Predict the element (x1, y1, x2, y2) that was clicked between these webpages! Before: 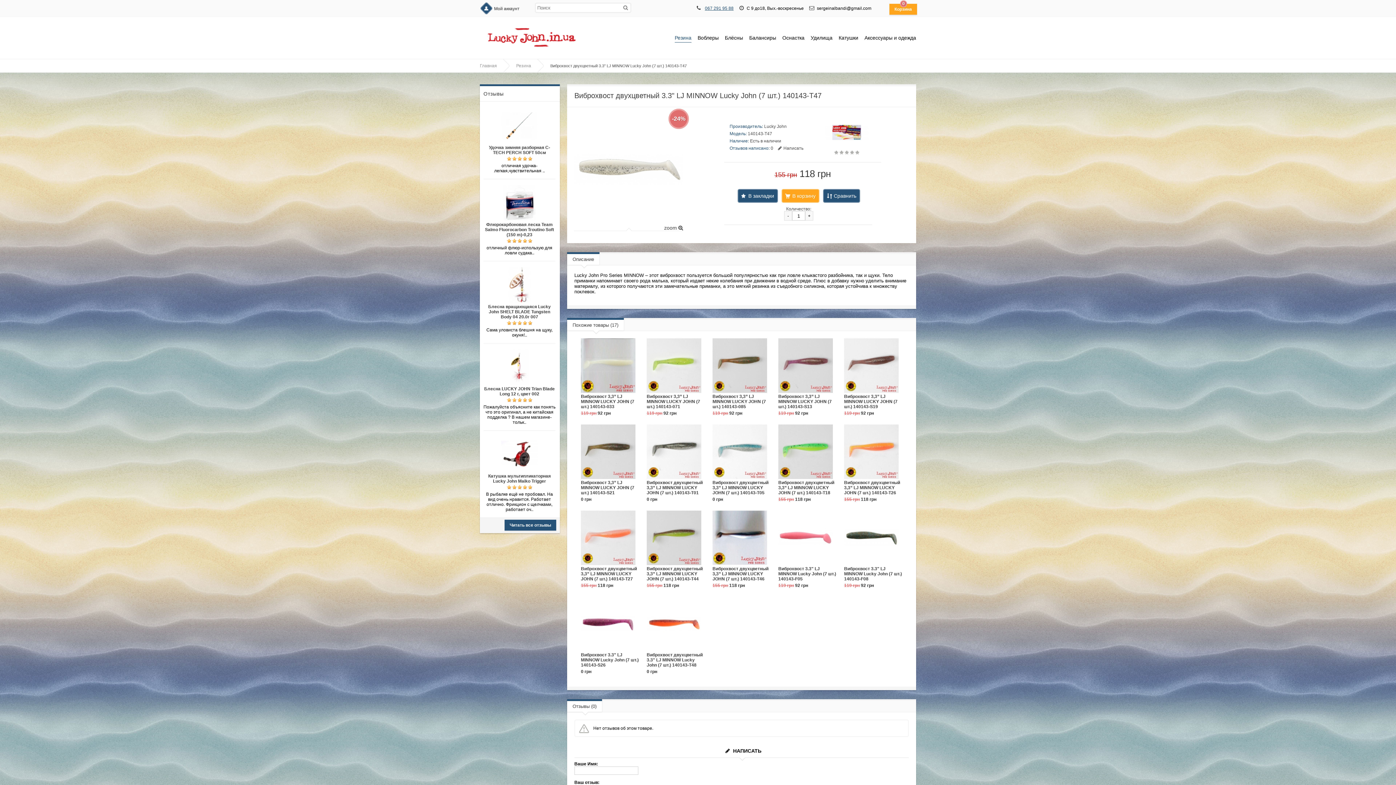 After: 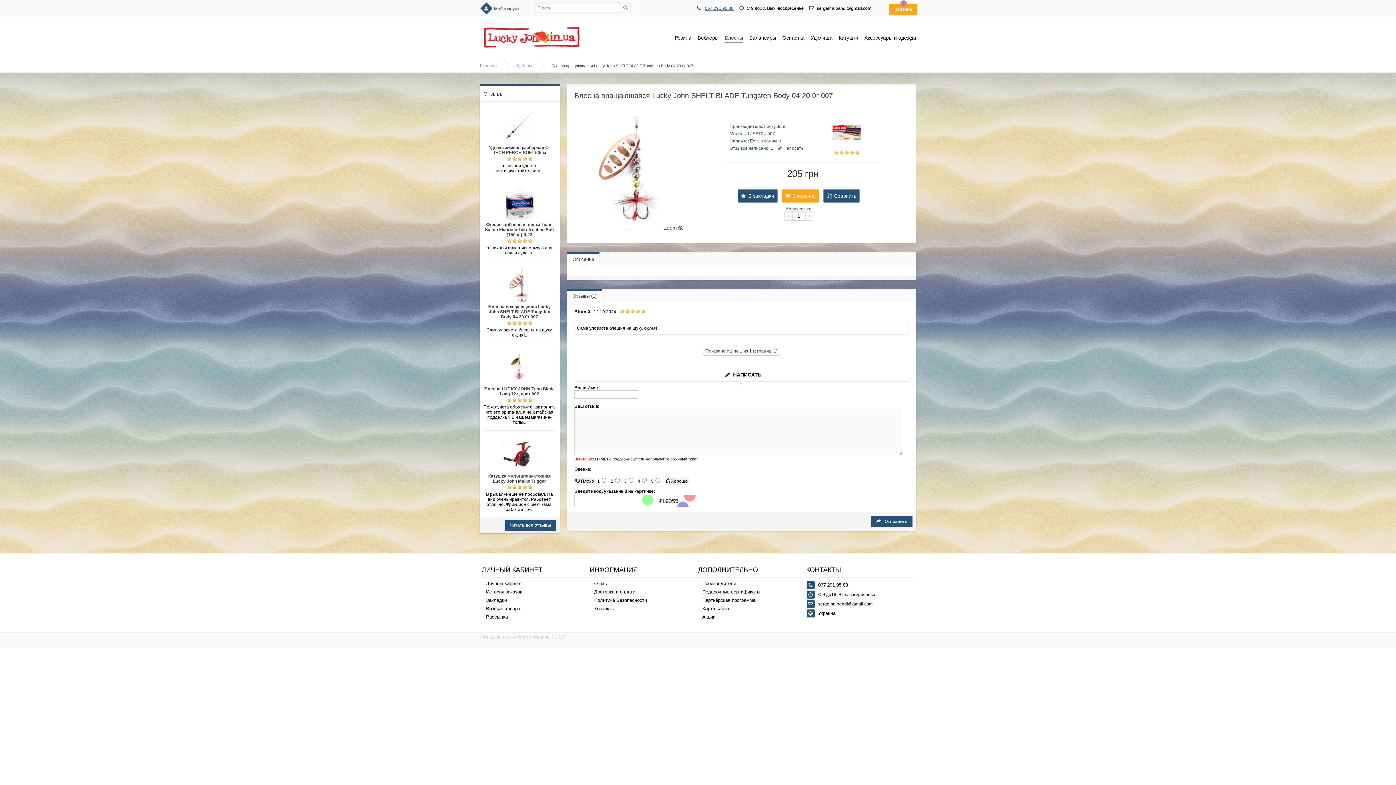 Action: label: Блесна вращающаяся Lucky John SHELT BLADE Tungsten Body 04 20.0г 007 bbox: (483, 304, 555, 319)